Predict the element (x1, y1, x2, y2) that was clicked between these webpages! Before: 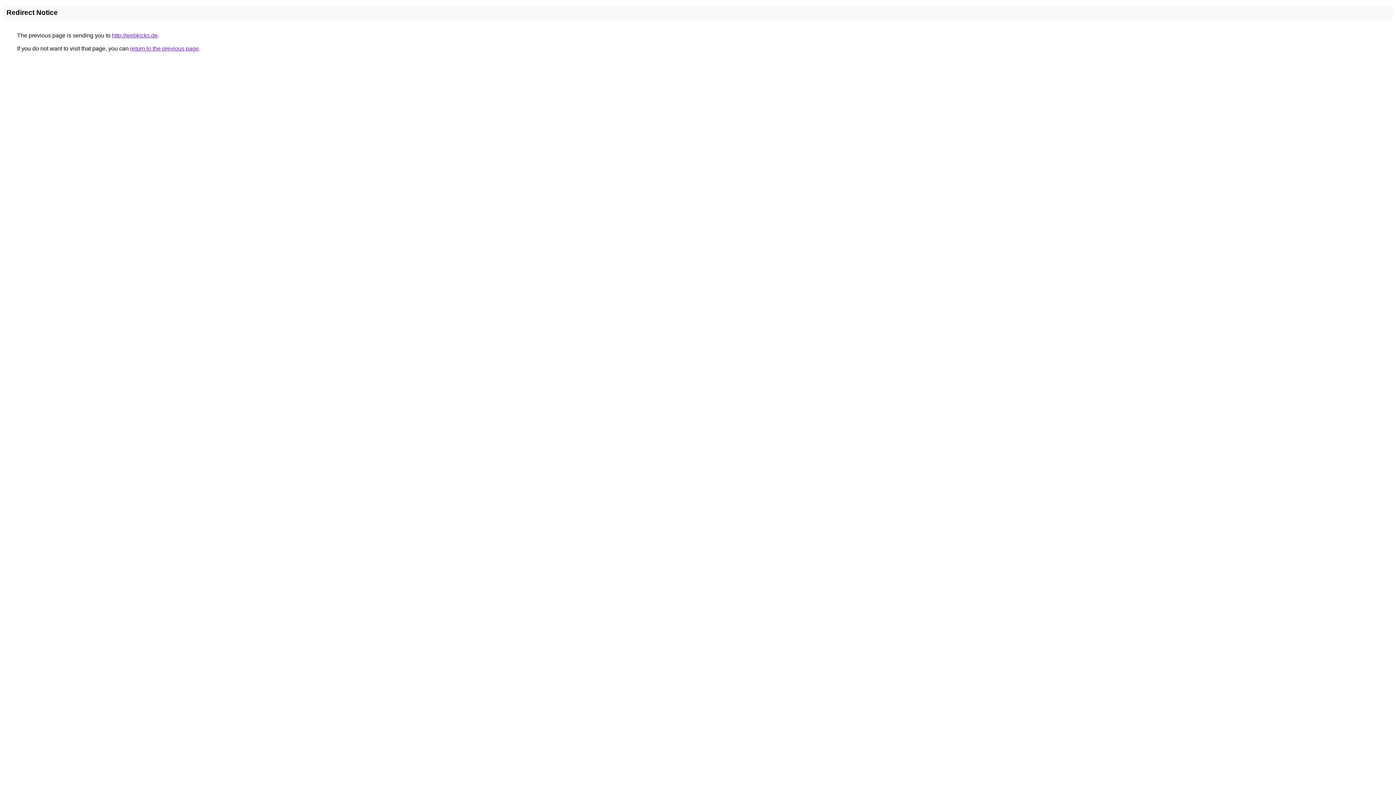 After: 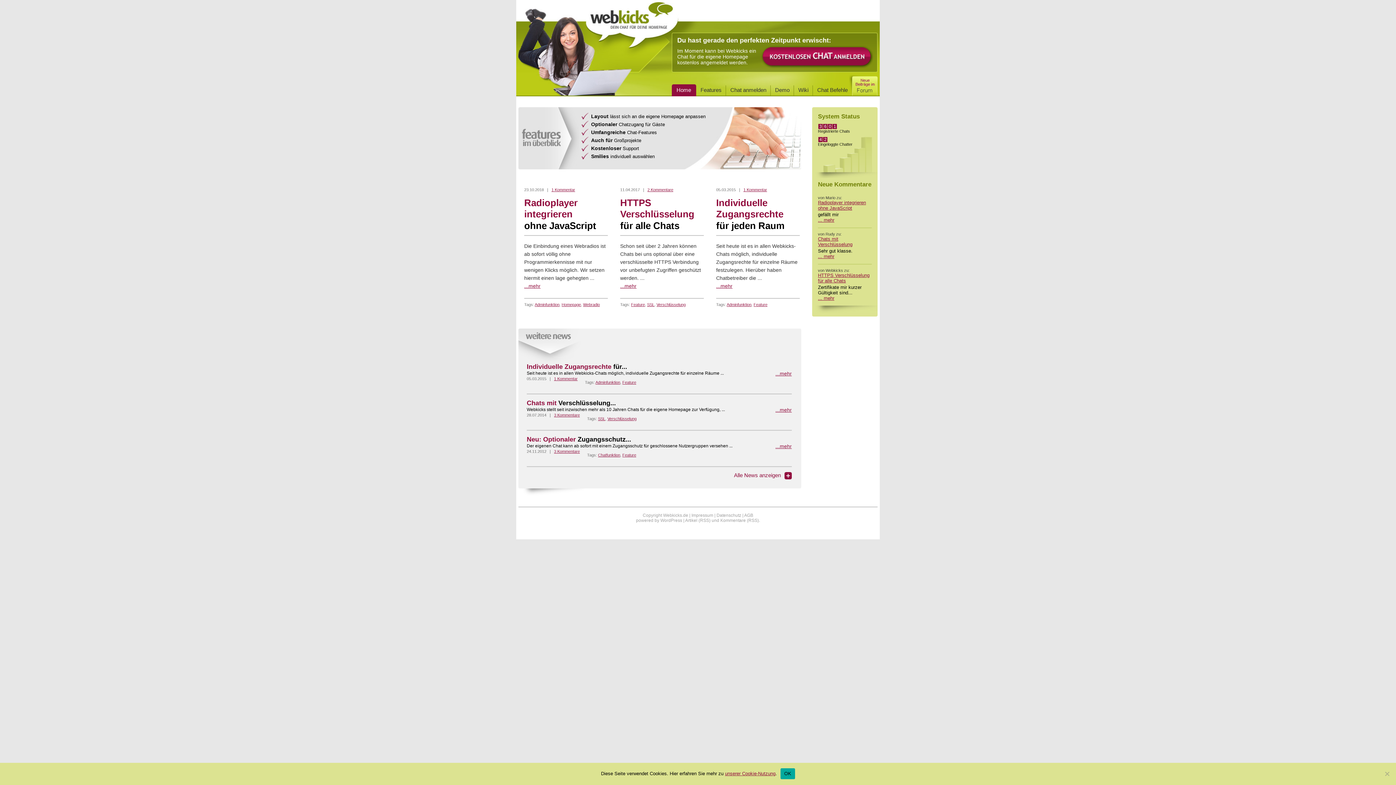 Action: label: http://webkicks.de bbox: (112, 32, 157, 38)